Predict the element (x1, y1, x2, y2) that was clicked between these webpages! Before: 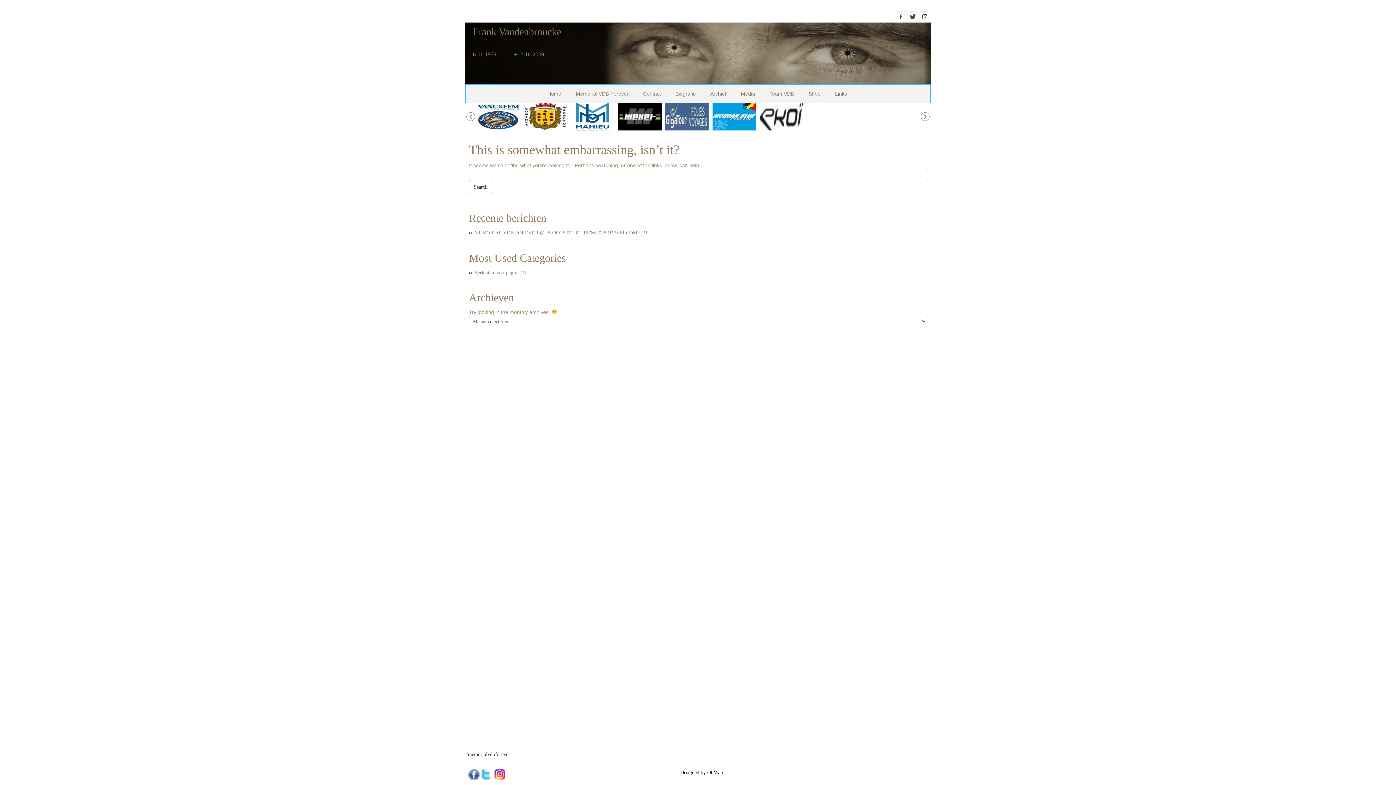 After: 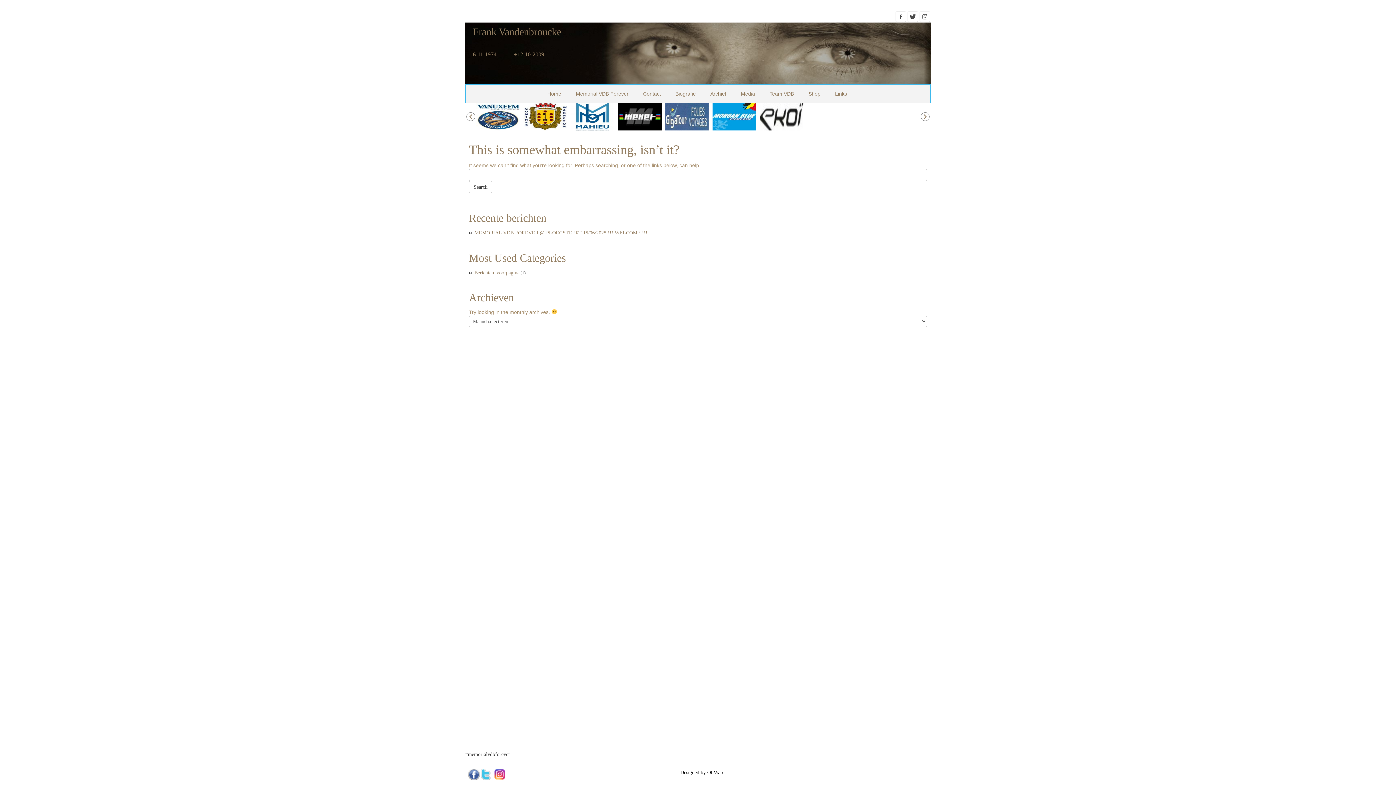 Action: bbox: (918, 16, 930, 21)